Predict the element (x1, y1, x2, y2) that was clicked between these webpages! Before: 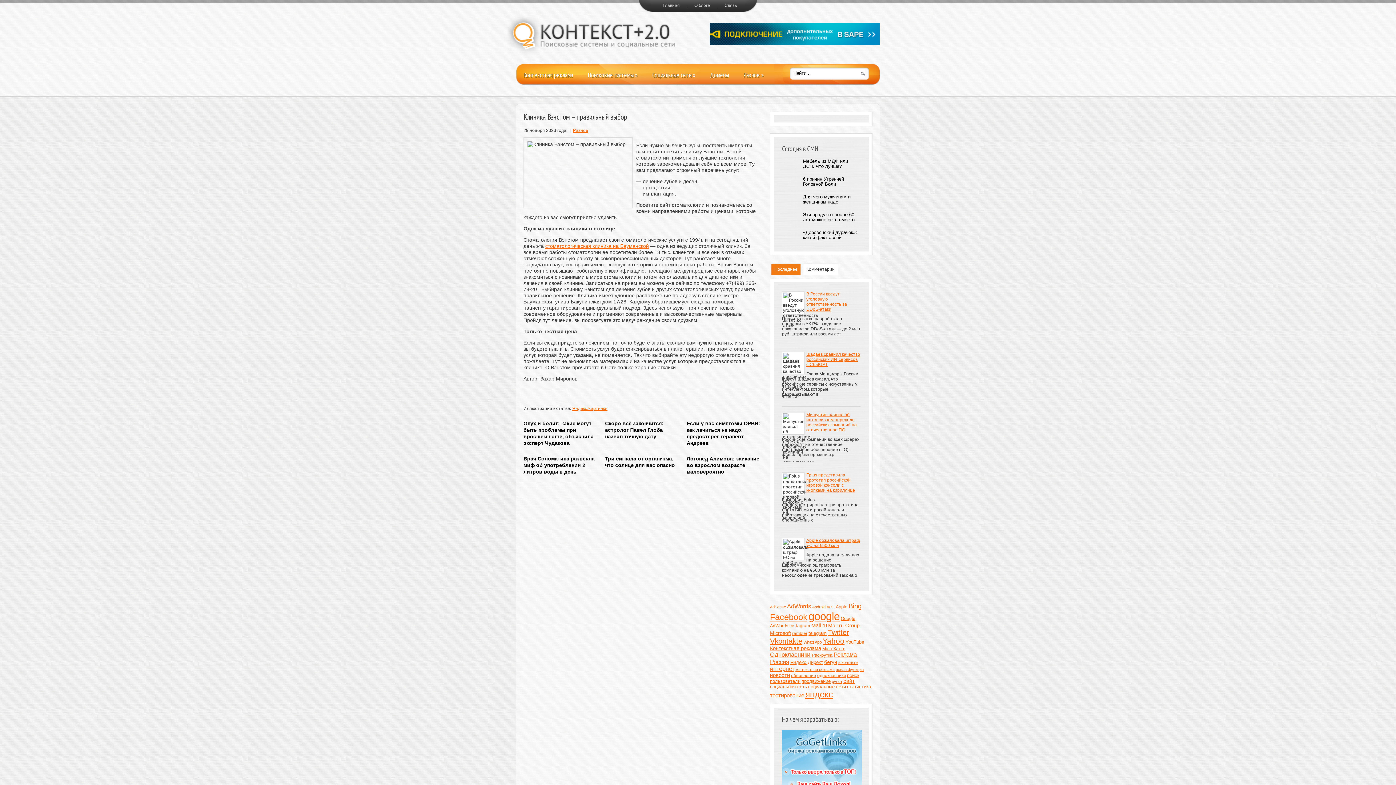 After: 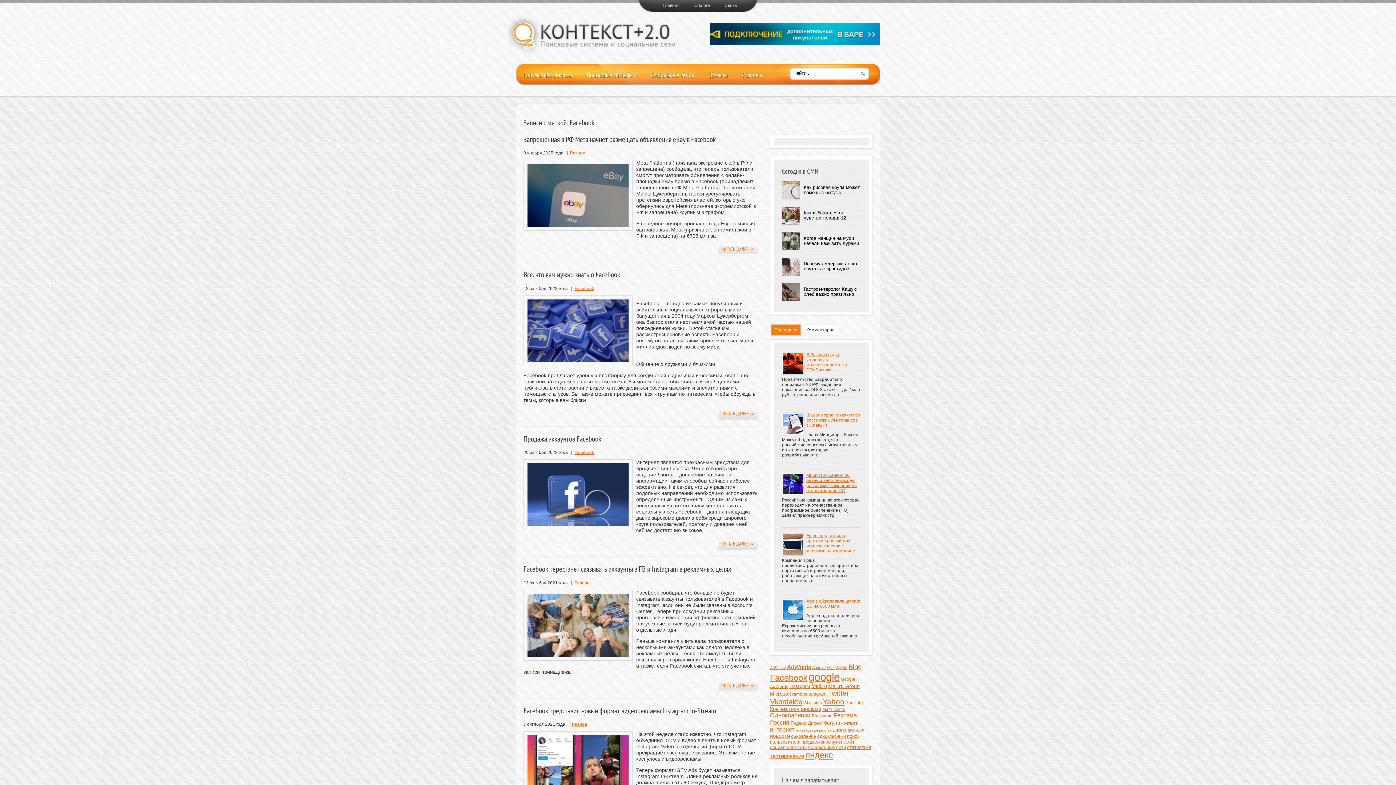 Action: label: Facebook (632 записей) bbox: (770, 612, 807, 622)